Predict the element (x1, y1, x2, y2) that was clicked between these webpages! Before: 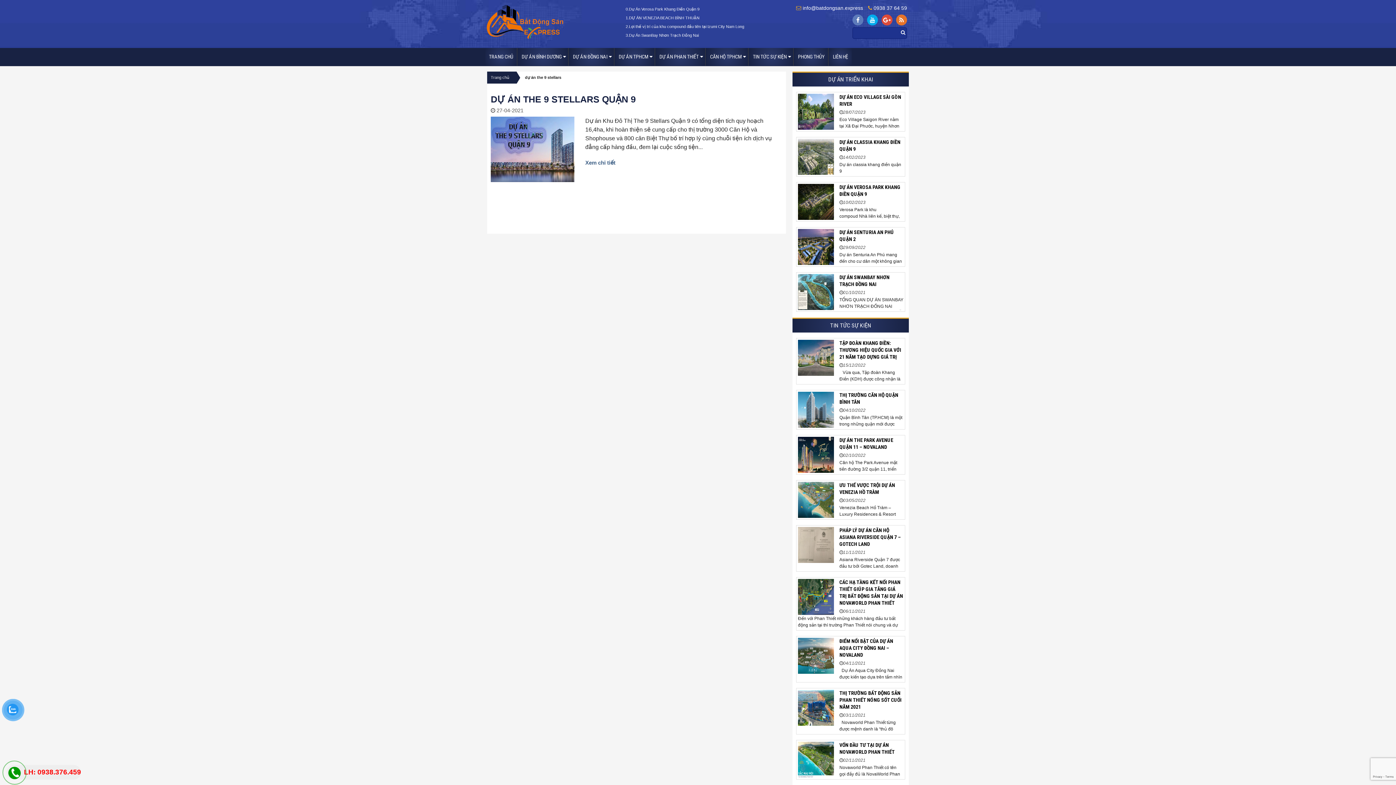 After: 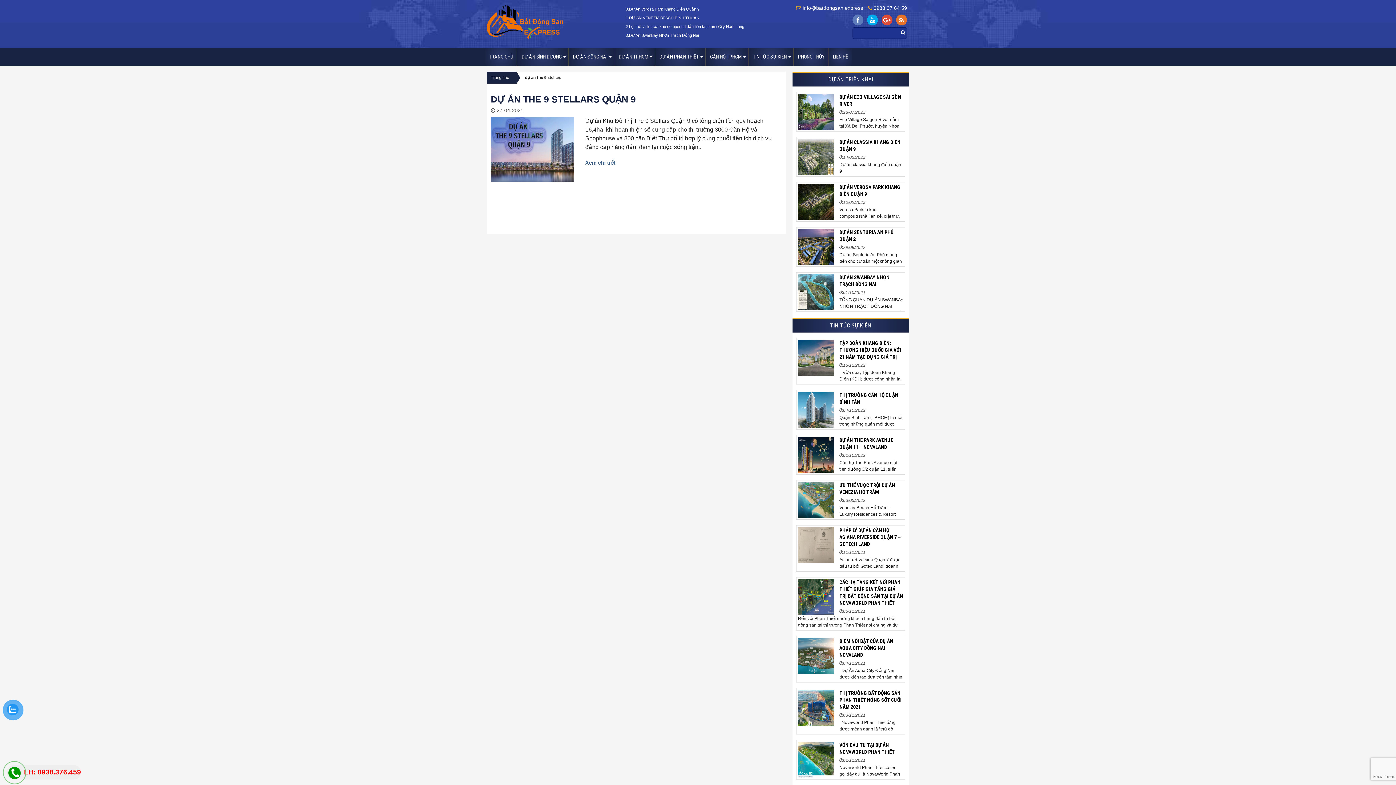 Action: bbox: (896, 17, 907, 23)